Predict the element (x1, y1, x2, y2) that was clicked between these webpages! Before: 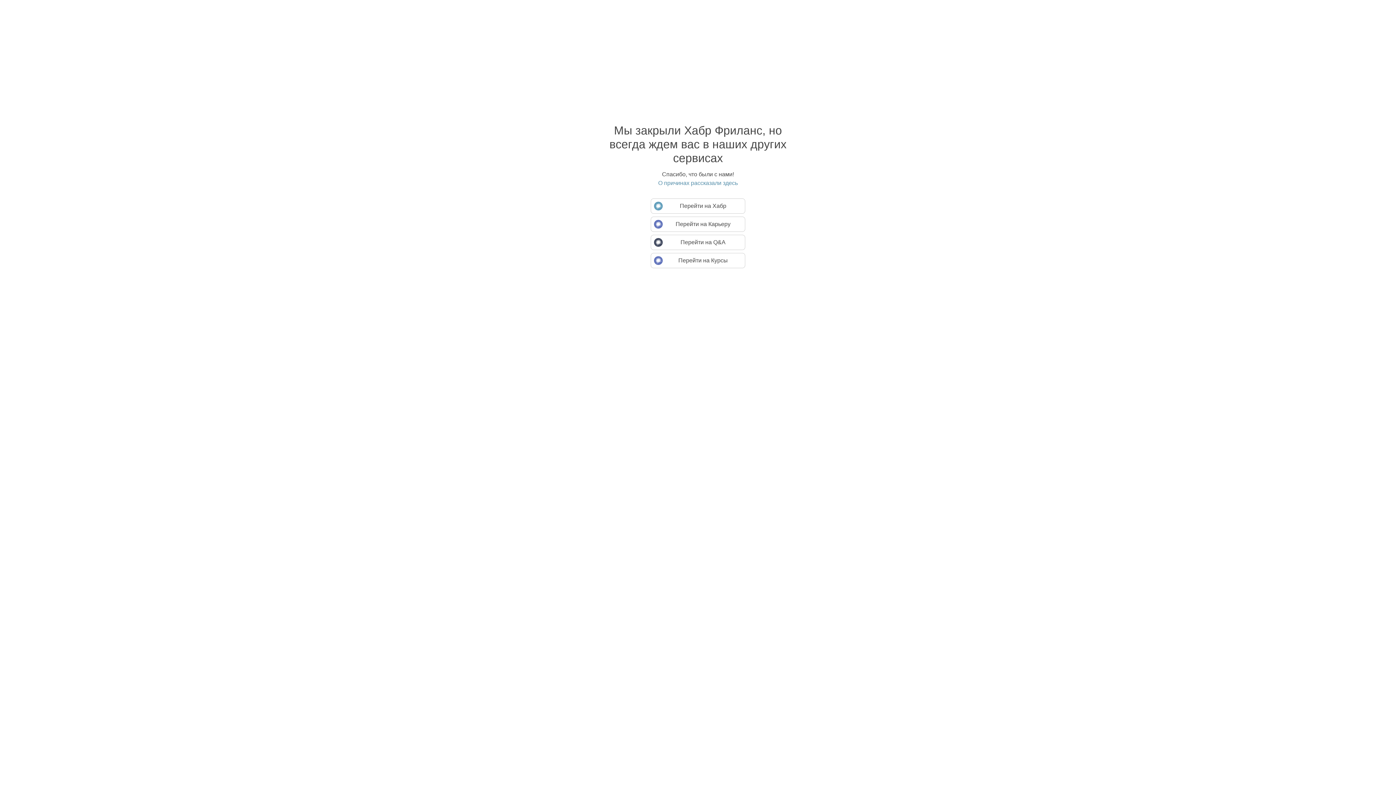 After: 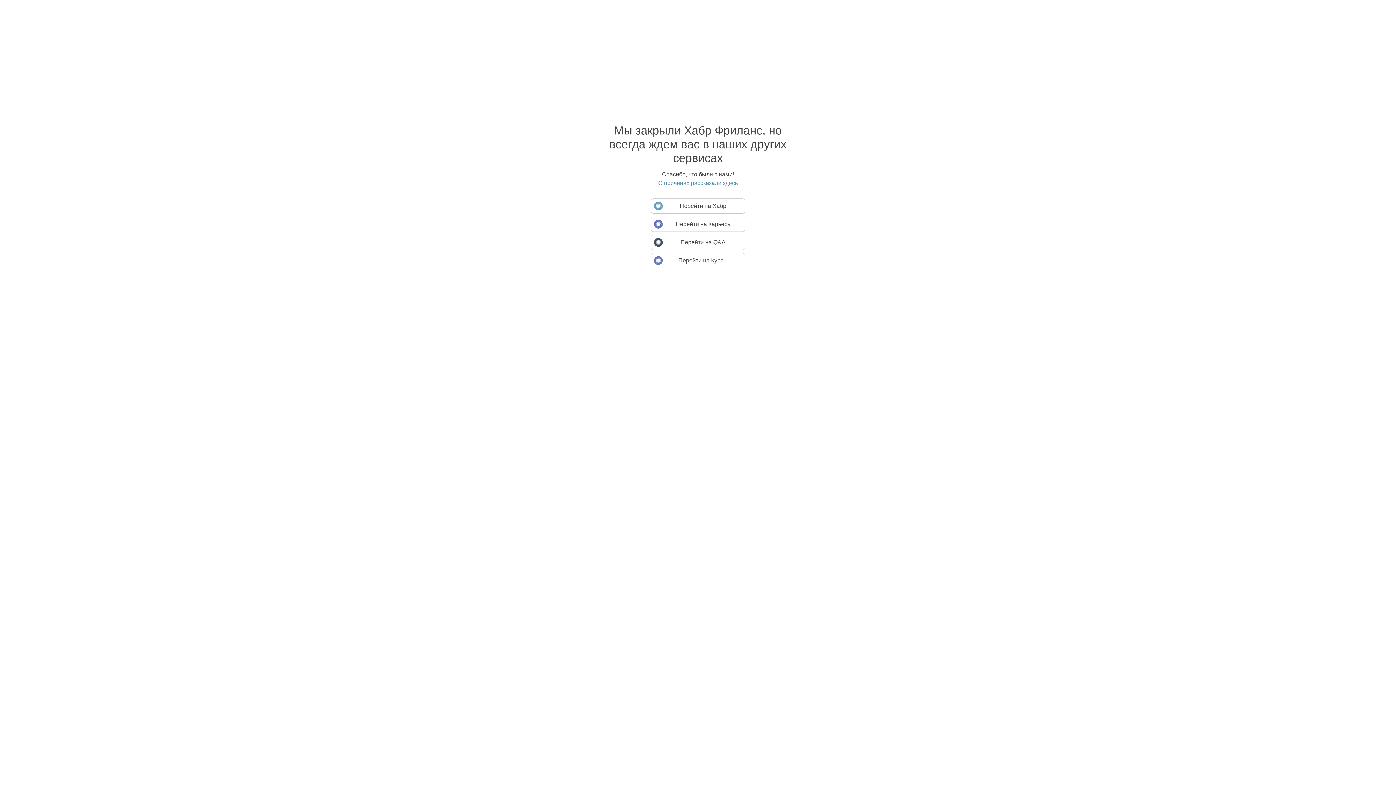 Action: label: О причинах рассказали здесь bbox: (594, 179, 801, 186)